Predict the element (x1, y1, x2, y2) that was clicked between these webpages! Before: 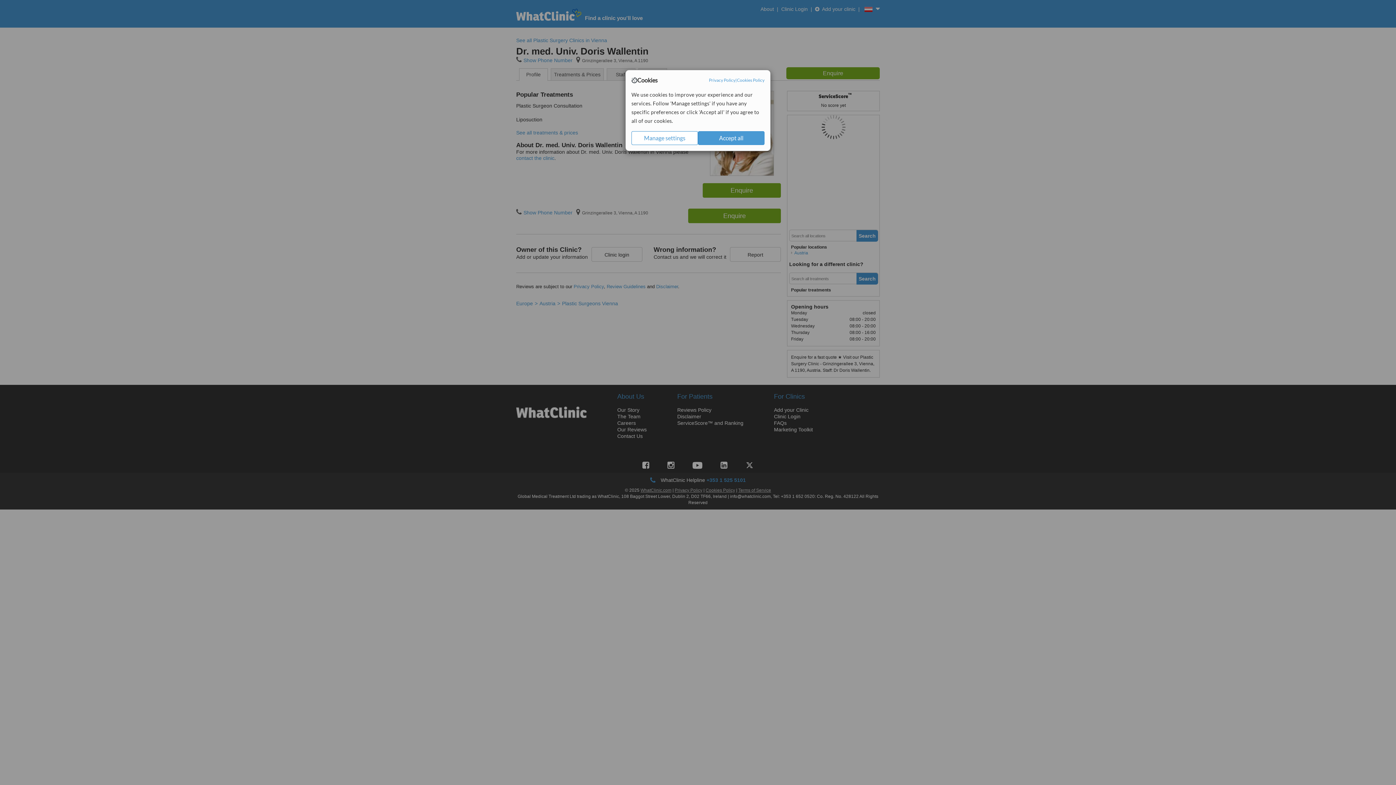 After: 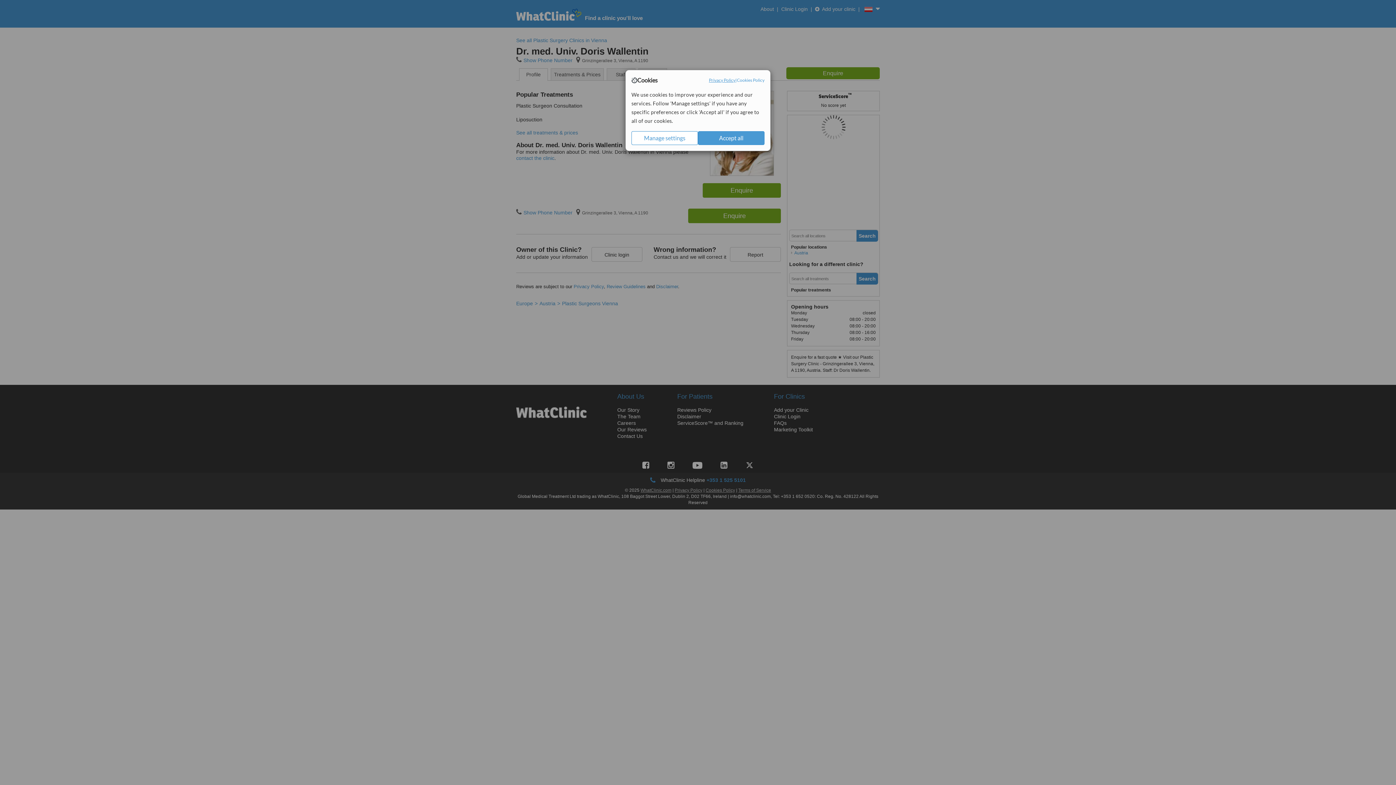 Action: label: Privacy Policy bbox: (709, 77, 735, 83)